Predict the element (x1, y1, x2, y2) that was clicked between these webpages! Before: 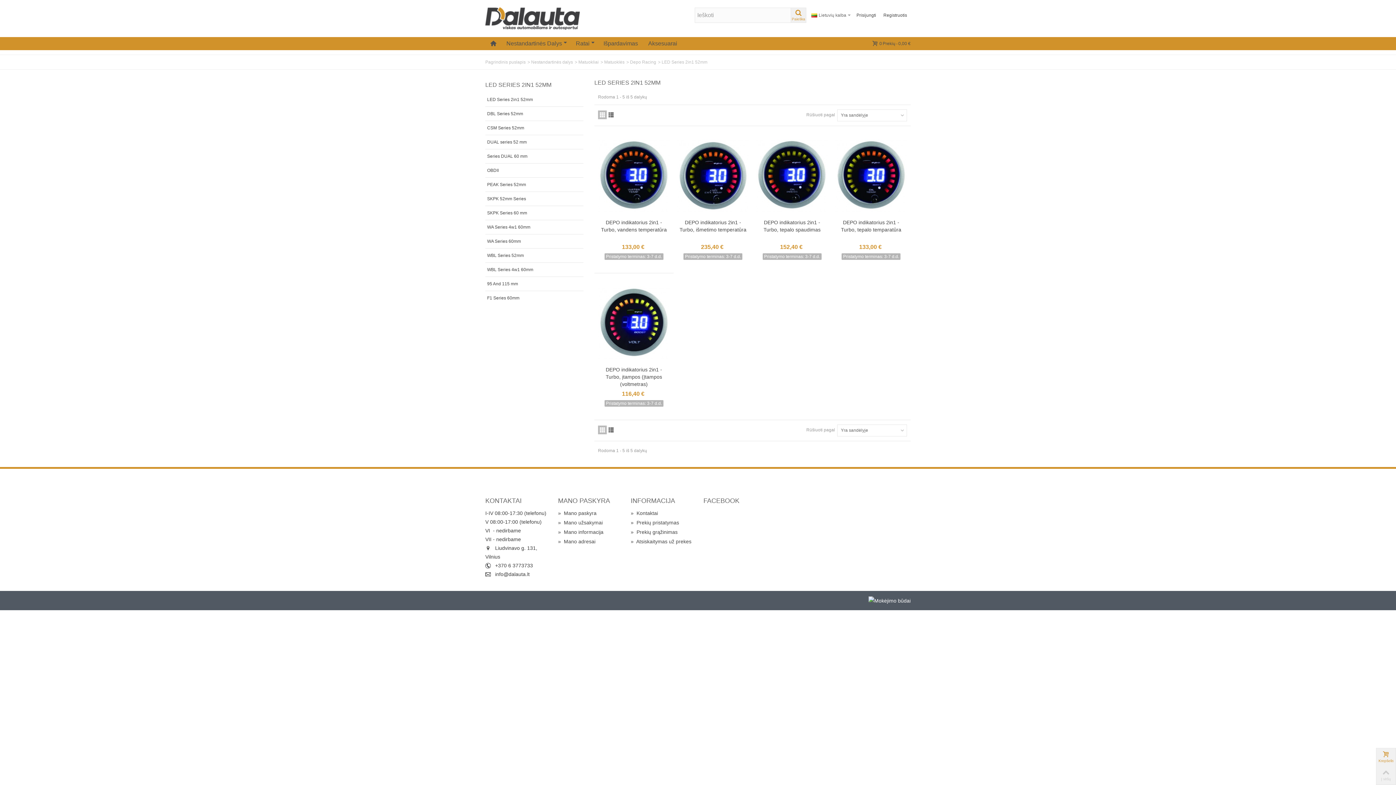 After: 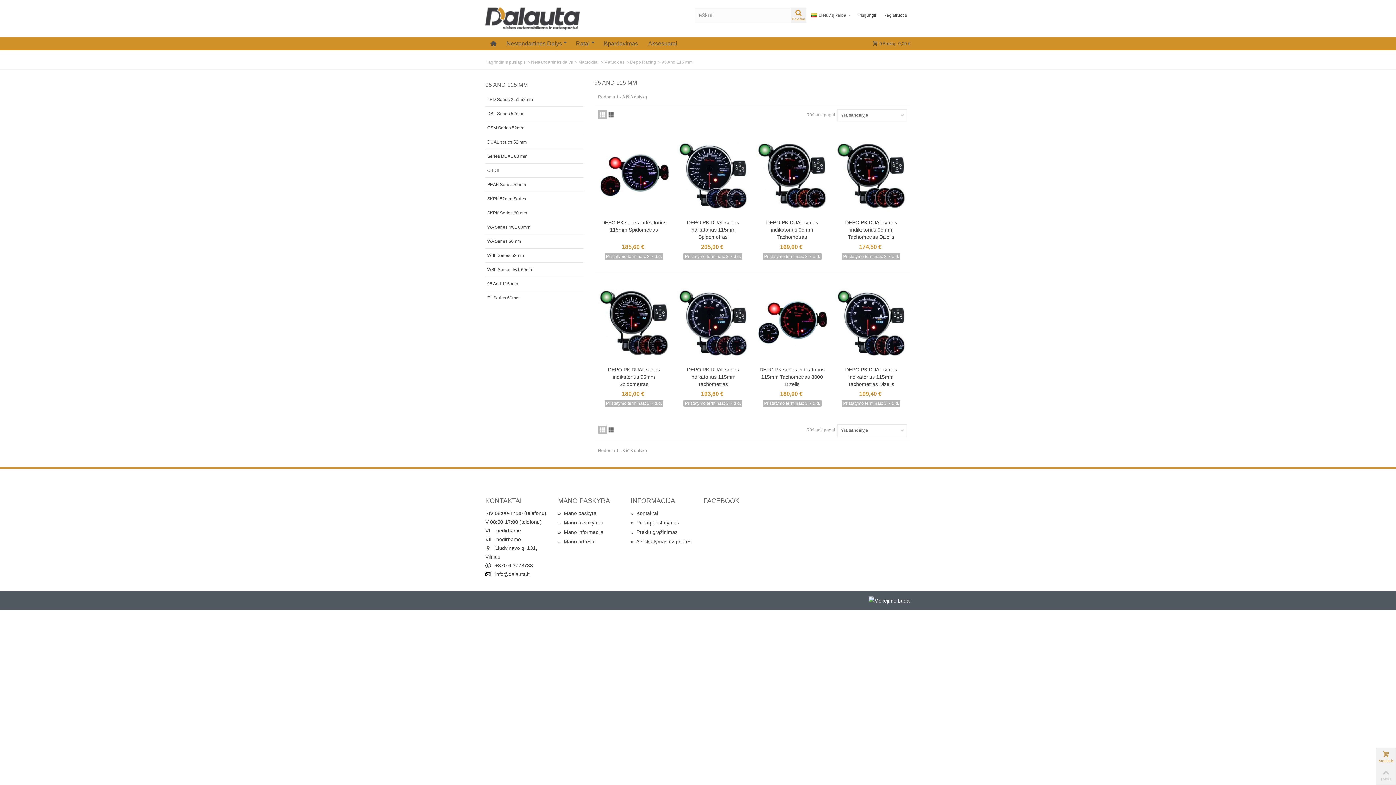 Action: bbox: (485, 277, 583, 290) label: 95 And 115 mm